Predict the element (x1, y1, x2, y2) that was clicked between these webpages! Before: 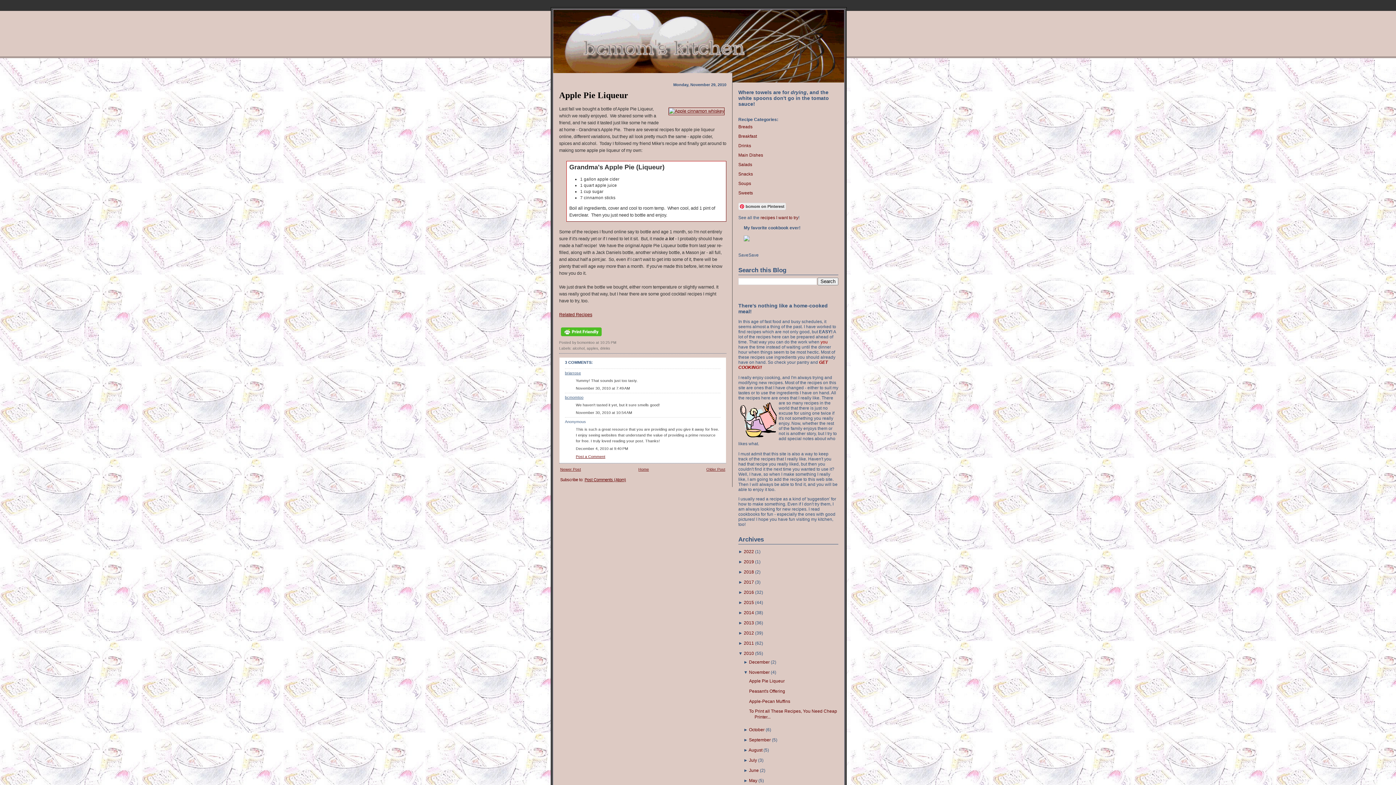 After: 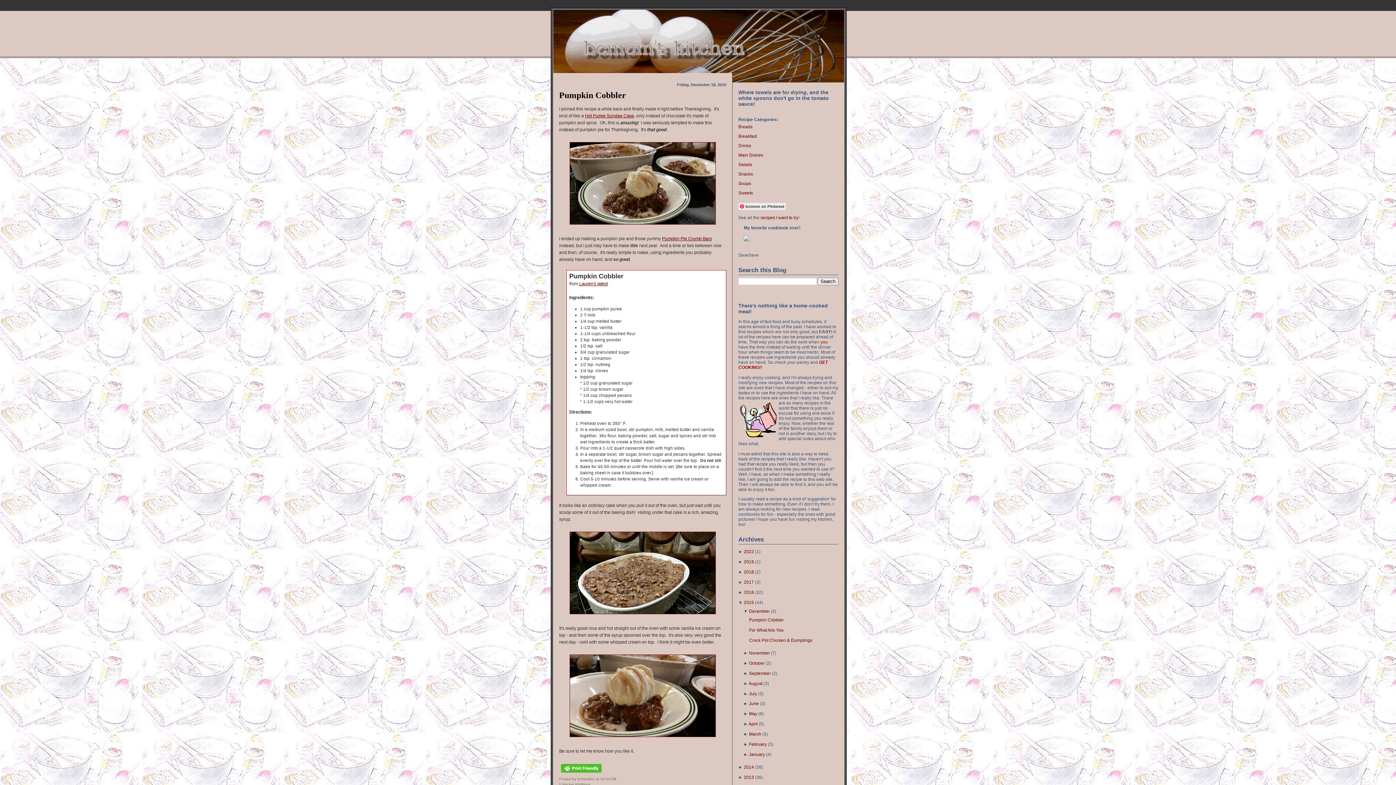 Action: label: 2015 bbox: (744, 600, 754, 605)